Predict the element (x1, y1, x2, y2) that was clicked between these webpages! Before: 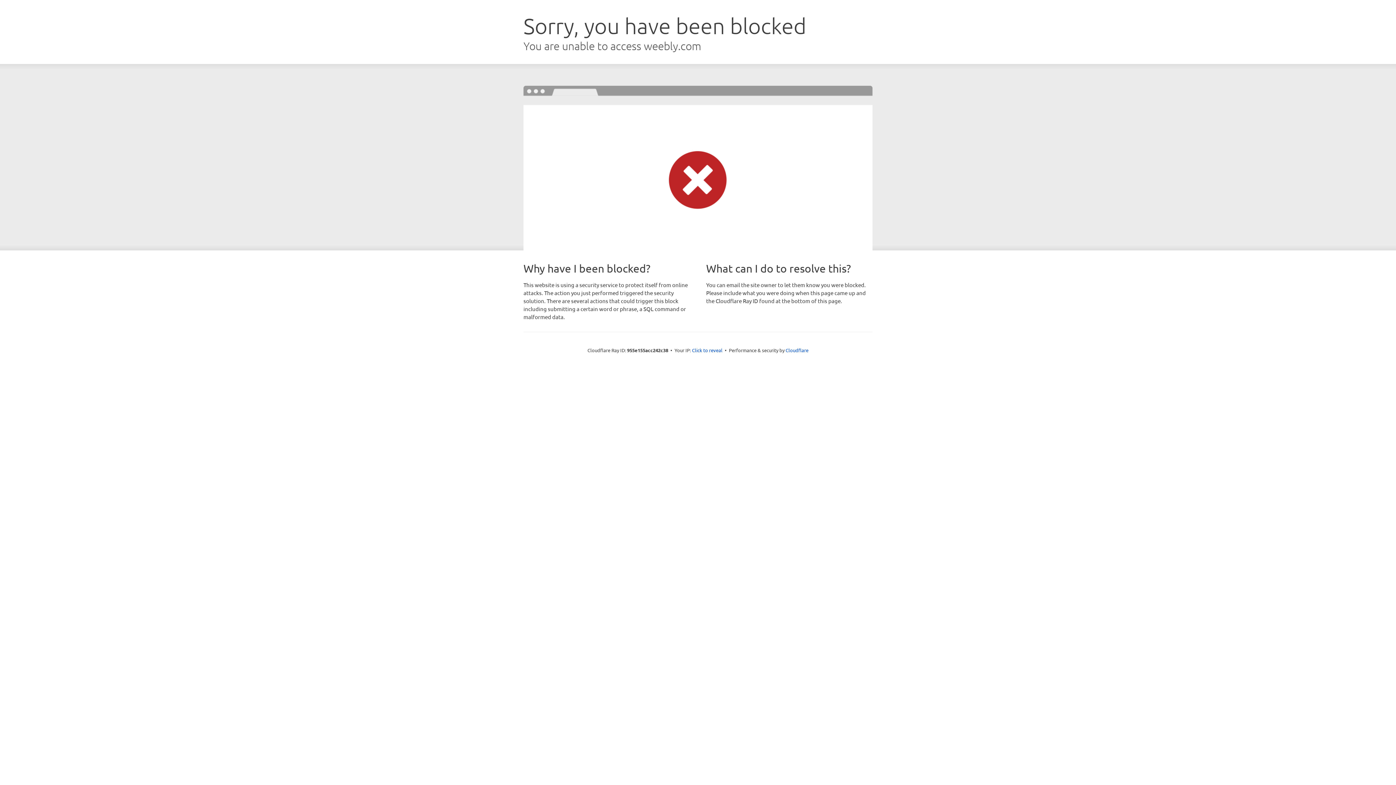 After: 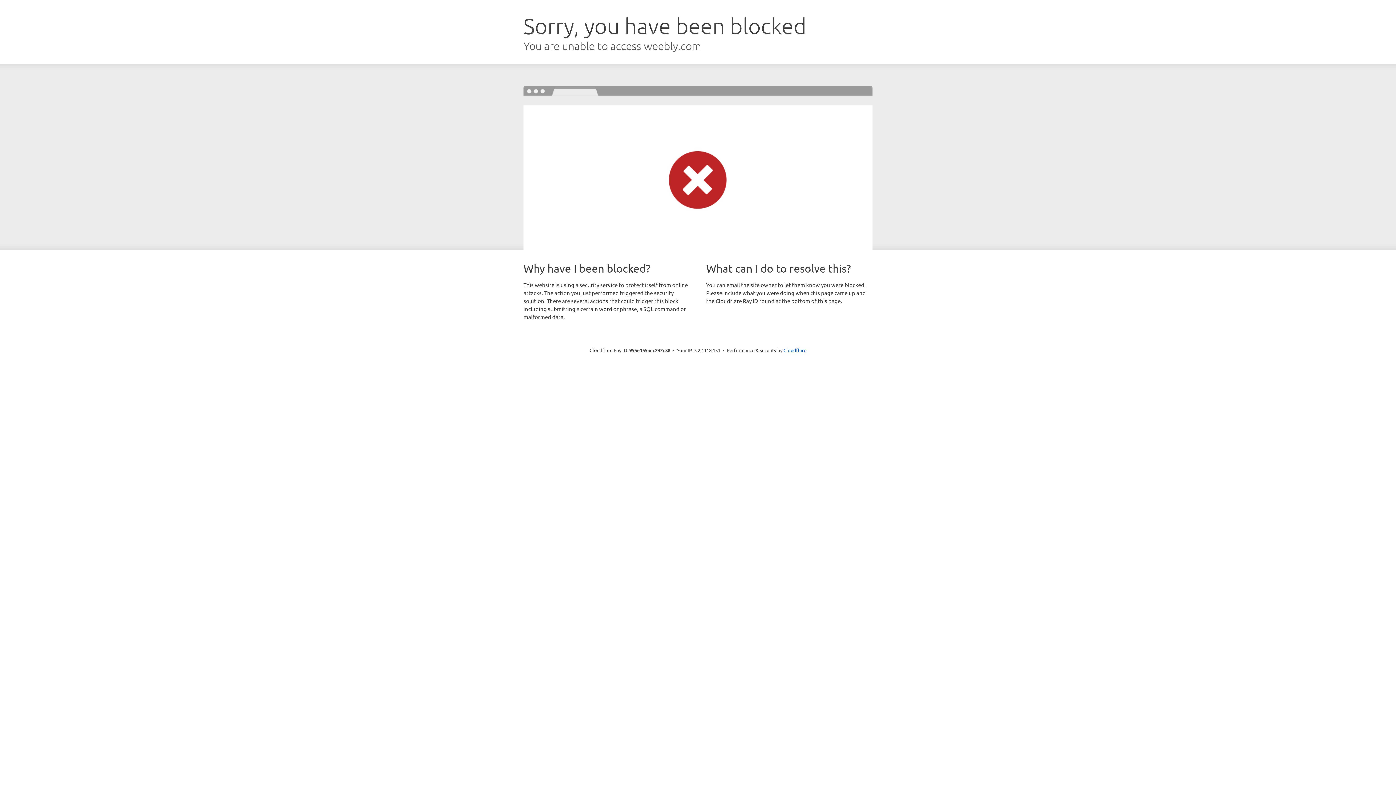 Action: label: Click to reveal bbox: (692, 346, 722, 353)